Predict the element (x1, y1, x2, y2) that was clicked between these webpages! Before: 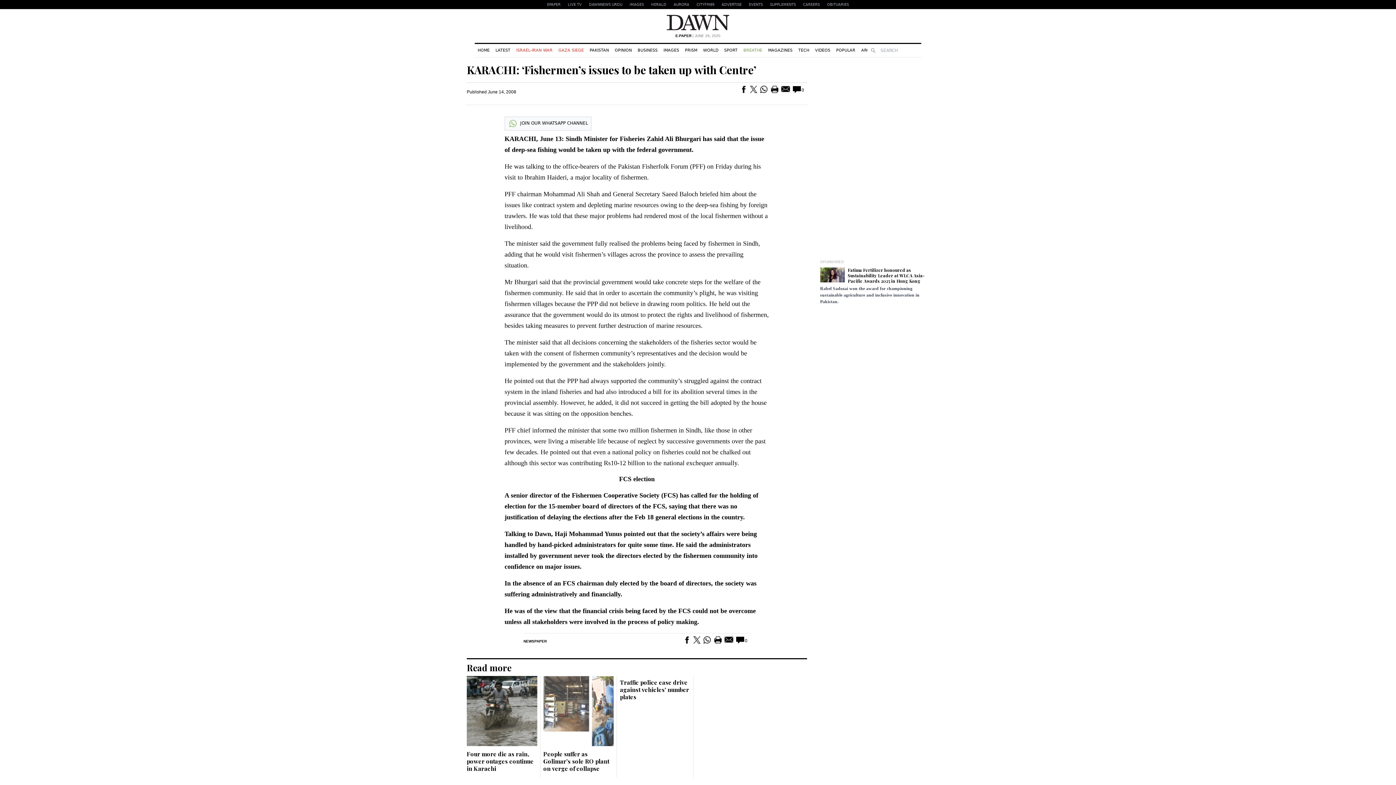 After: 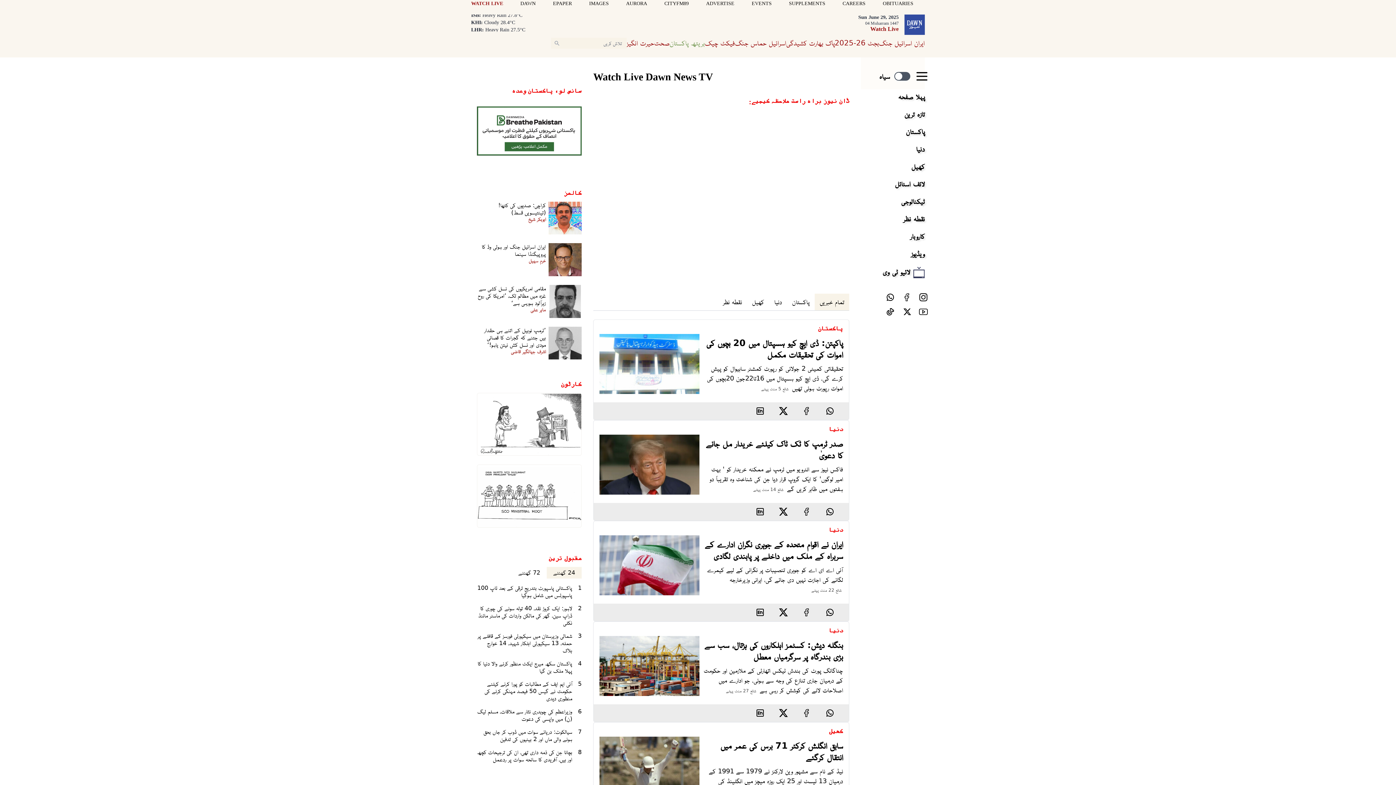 Action: bbox: (564, 0, 585, 9) label: LIVE TV